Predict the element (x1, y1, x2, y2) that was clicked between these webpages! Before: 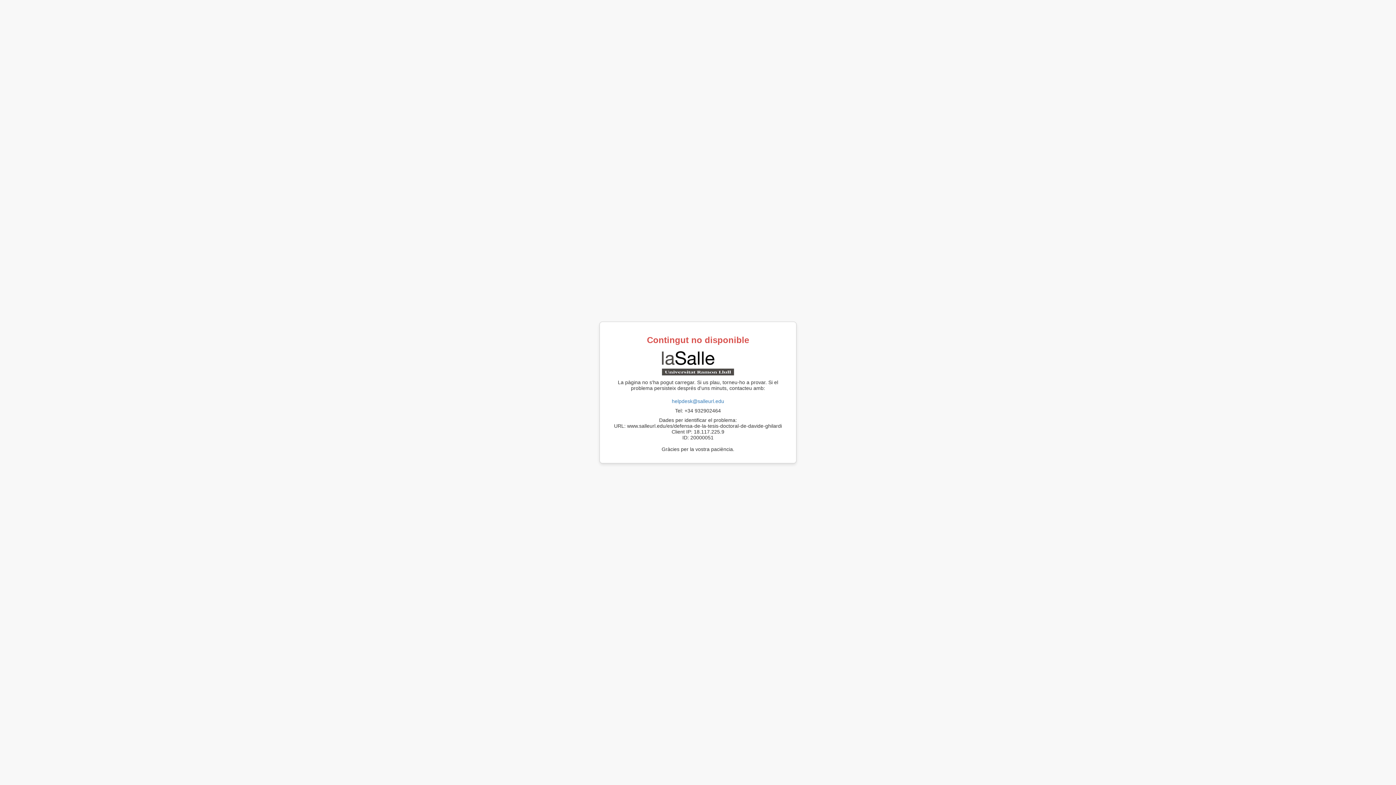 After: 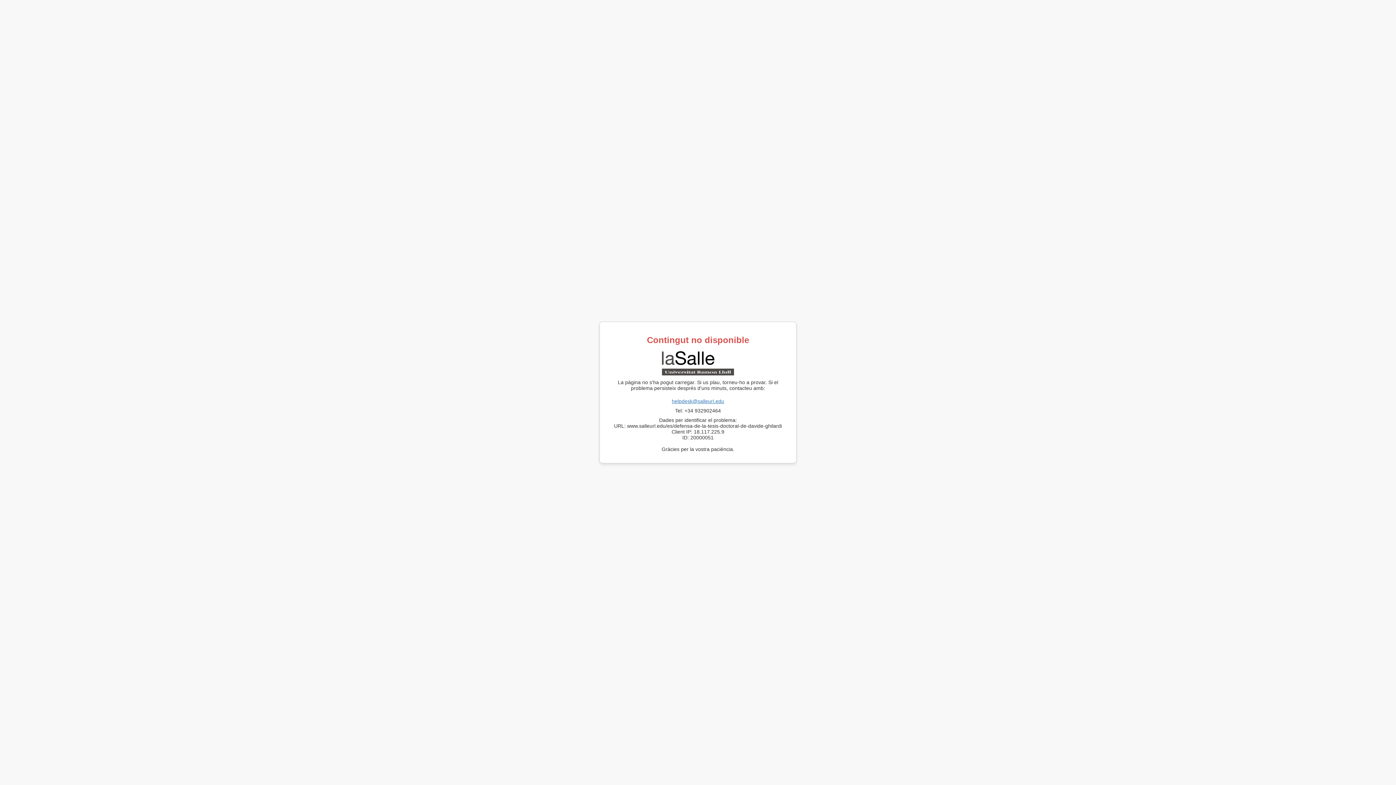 Action: bbox: (672, 398, 724, 404) label: helpdesk@salleurl.edu